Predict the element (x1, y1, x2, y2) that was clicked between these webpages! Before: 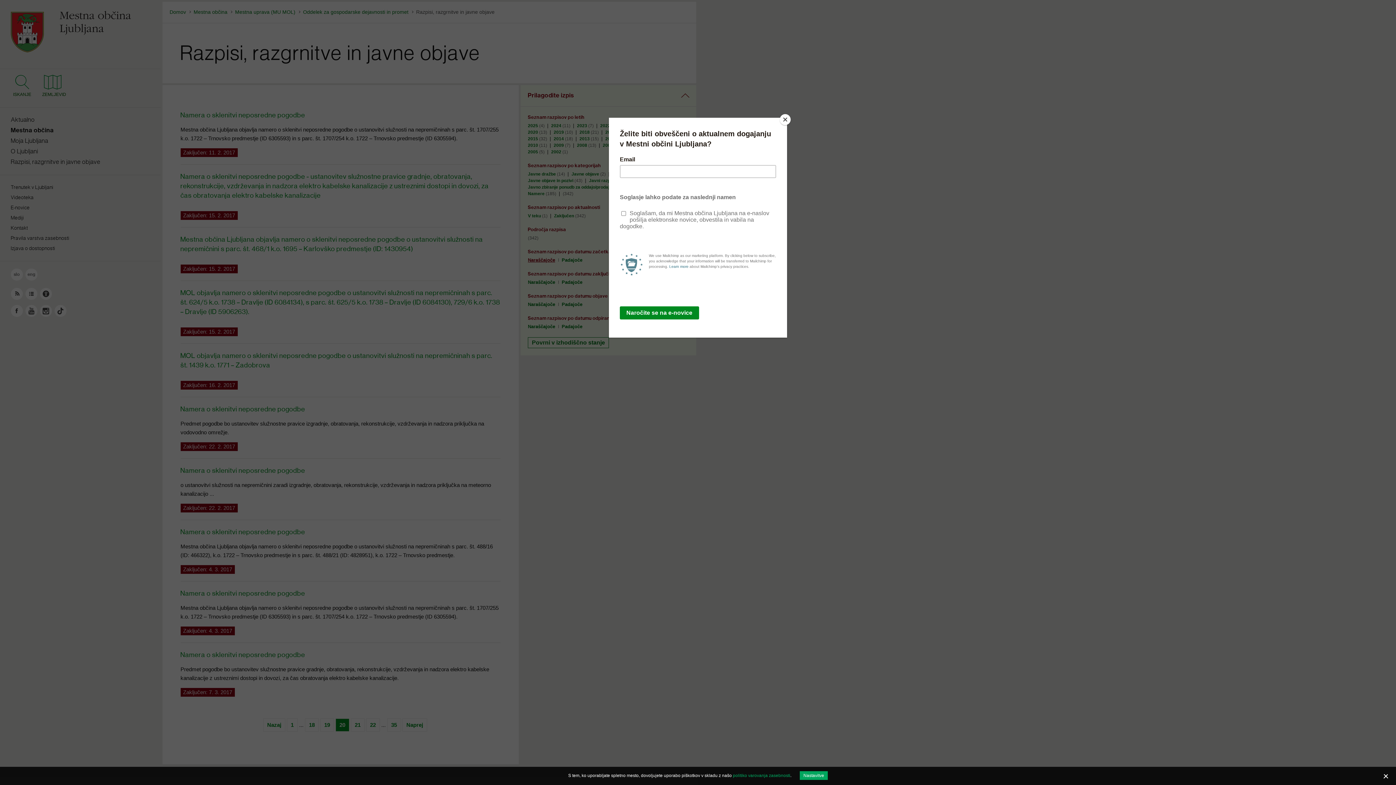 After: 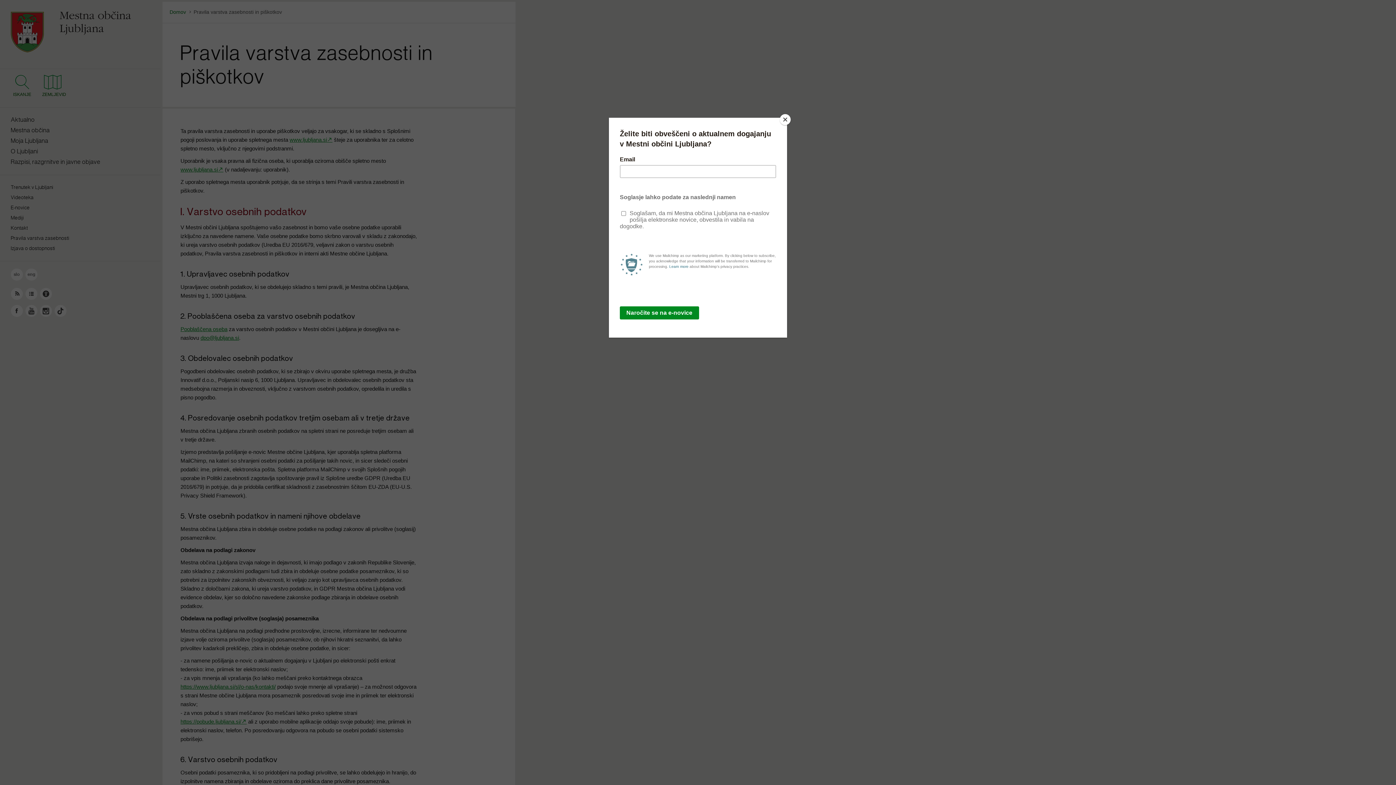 Action: bbox: (733, 773, 790, 778) label: politiko varovanja zasebnosti